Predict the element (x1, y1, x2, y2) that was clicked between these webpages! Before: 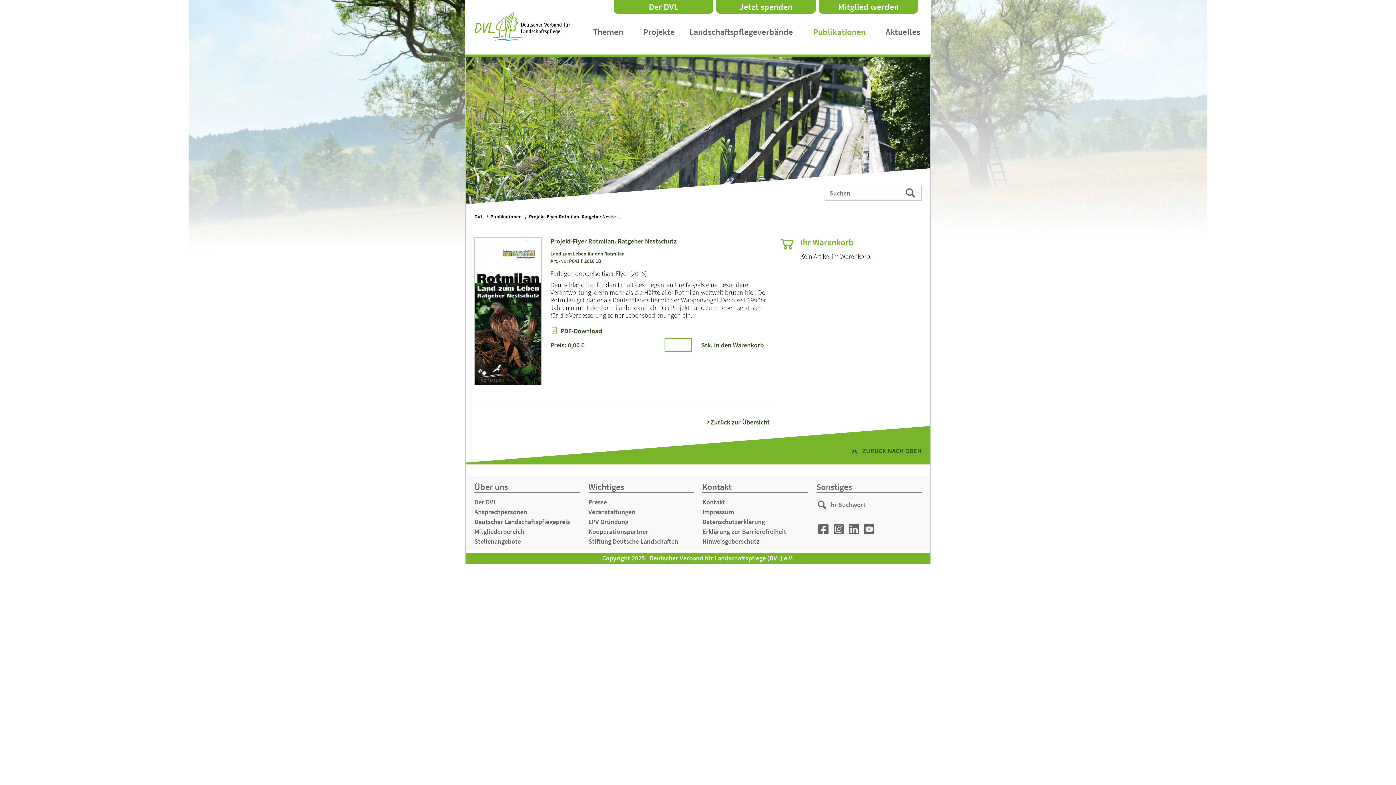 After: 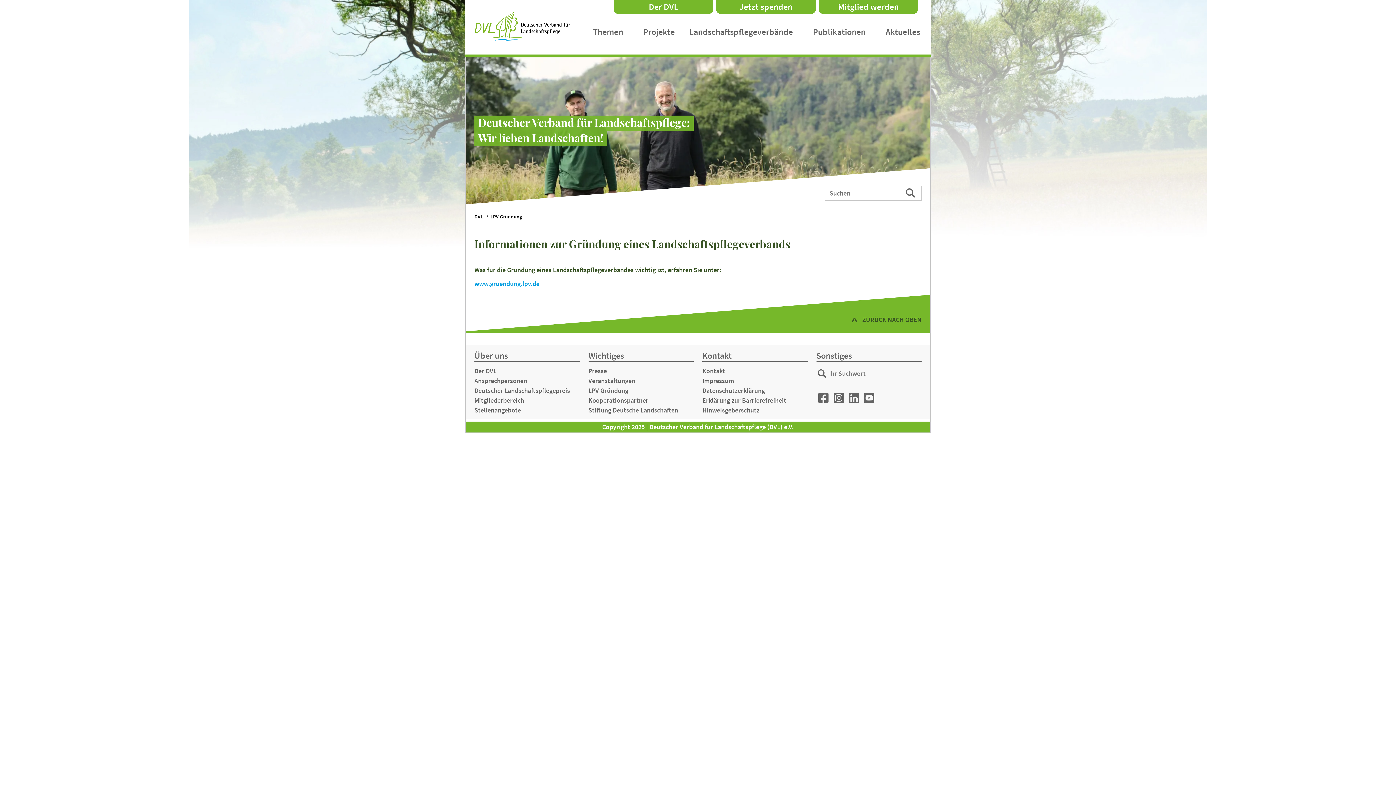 Action: label: LPV Gründung bbox: (588, 517, 702, 526)